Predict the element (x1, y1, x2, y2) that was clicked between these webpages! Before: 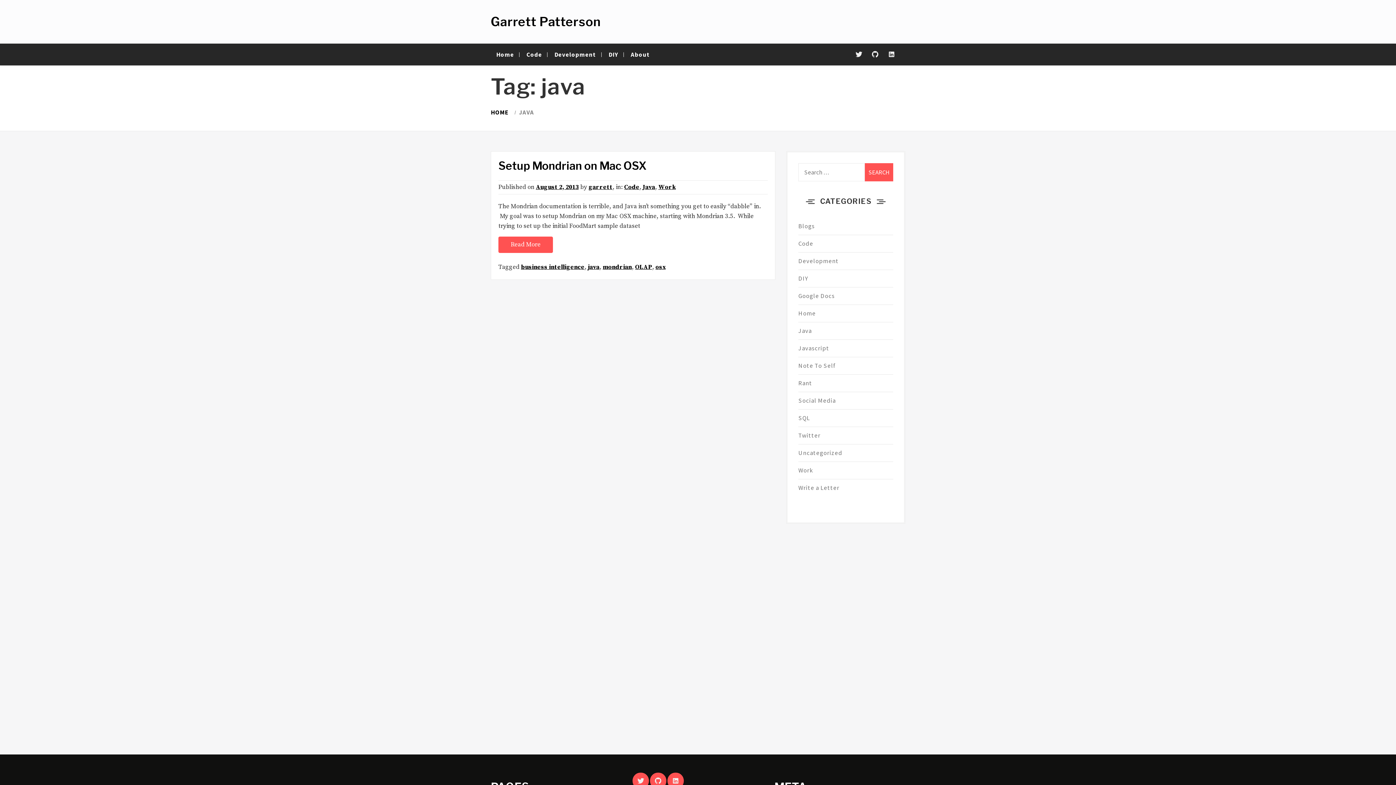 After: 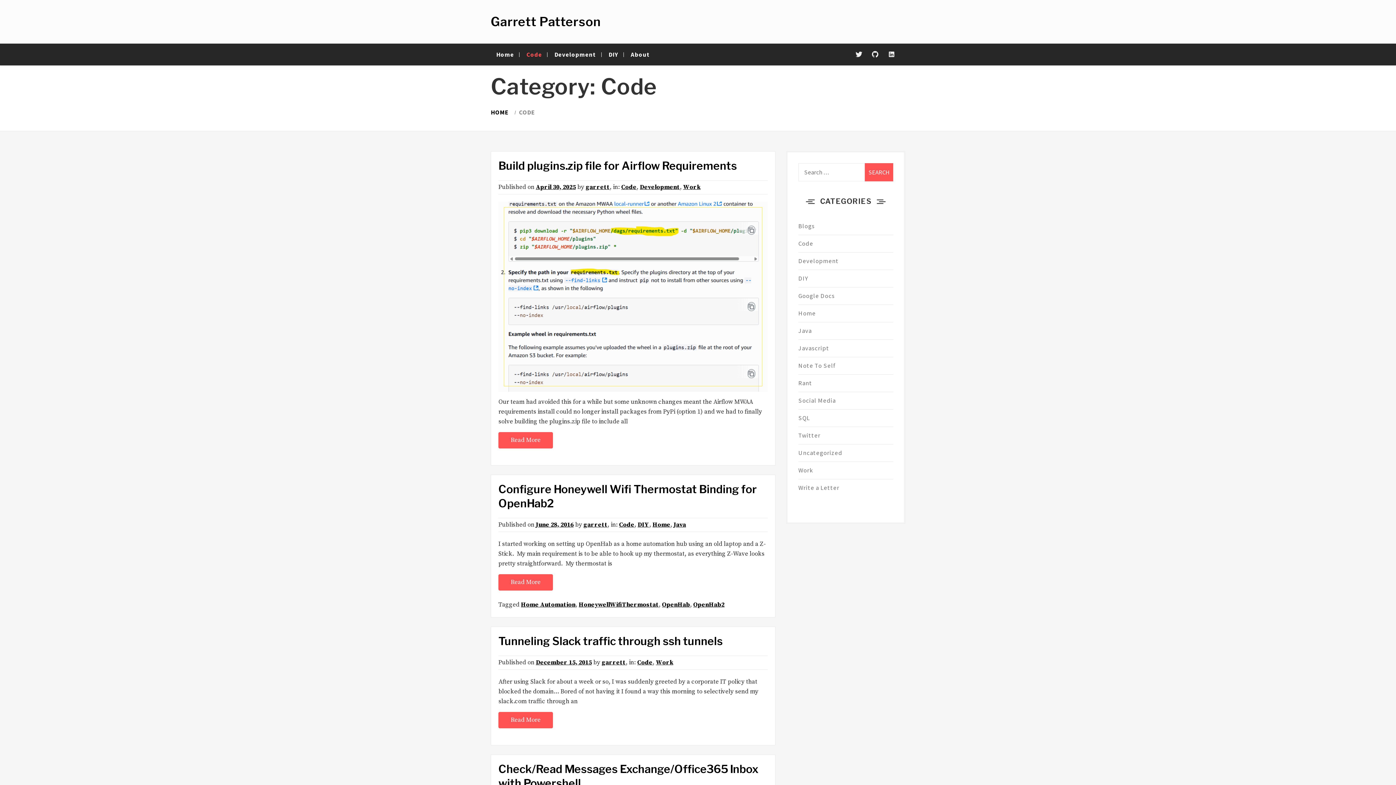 Action: label: Code bbox: (521, 43, 547, 65)